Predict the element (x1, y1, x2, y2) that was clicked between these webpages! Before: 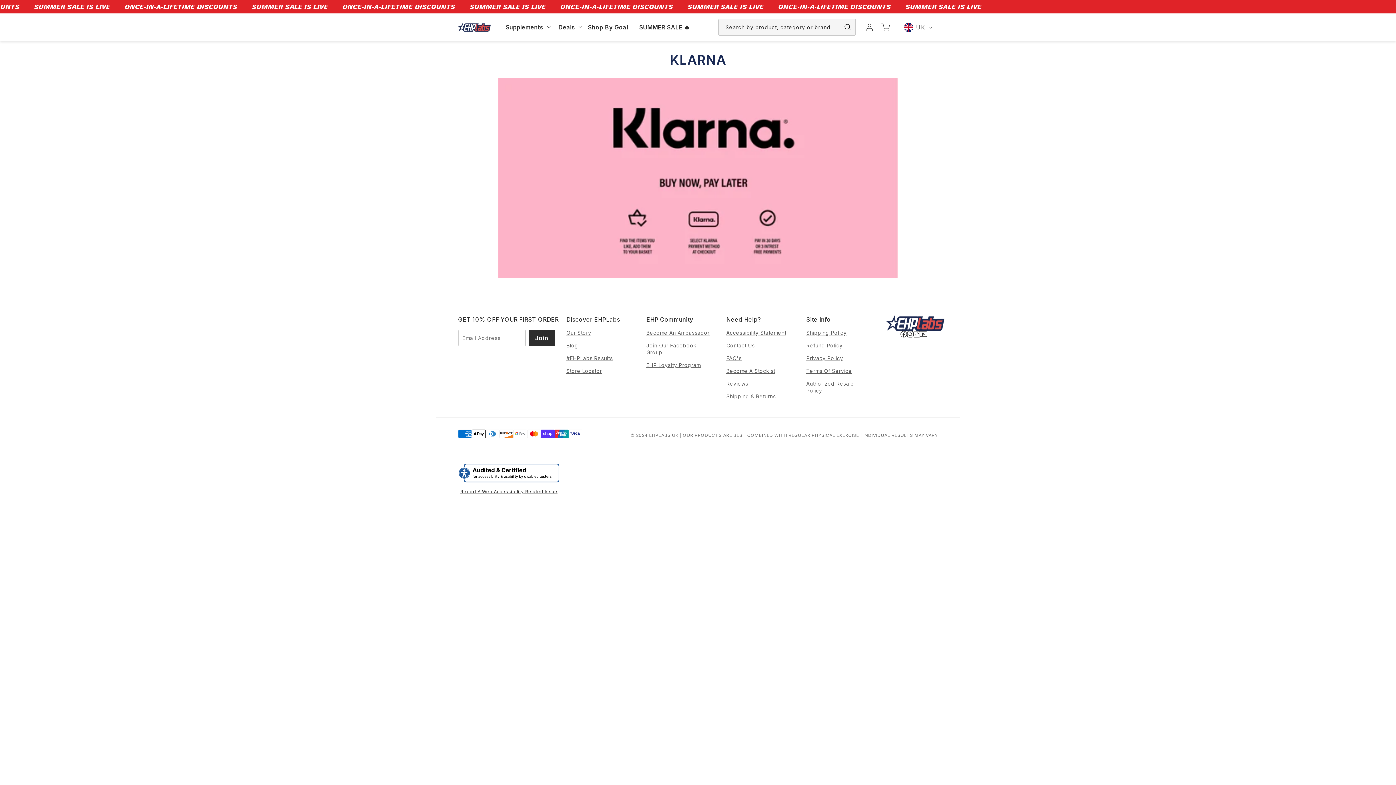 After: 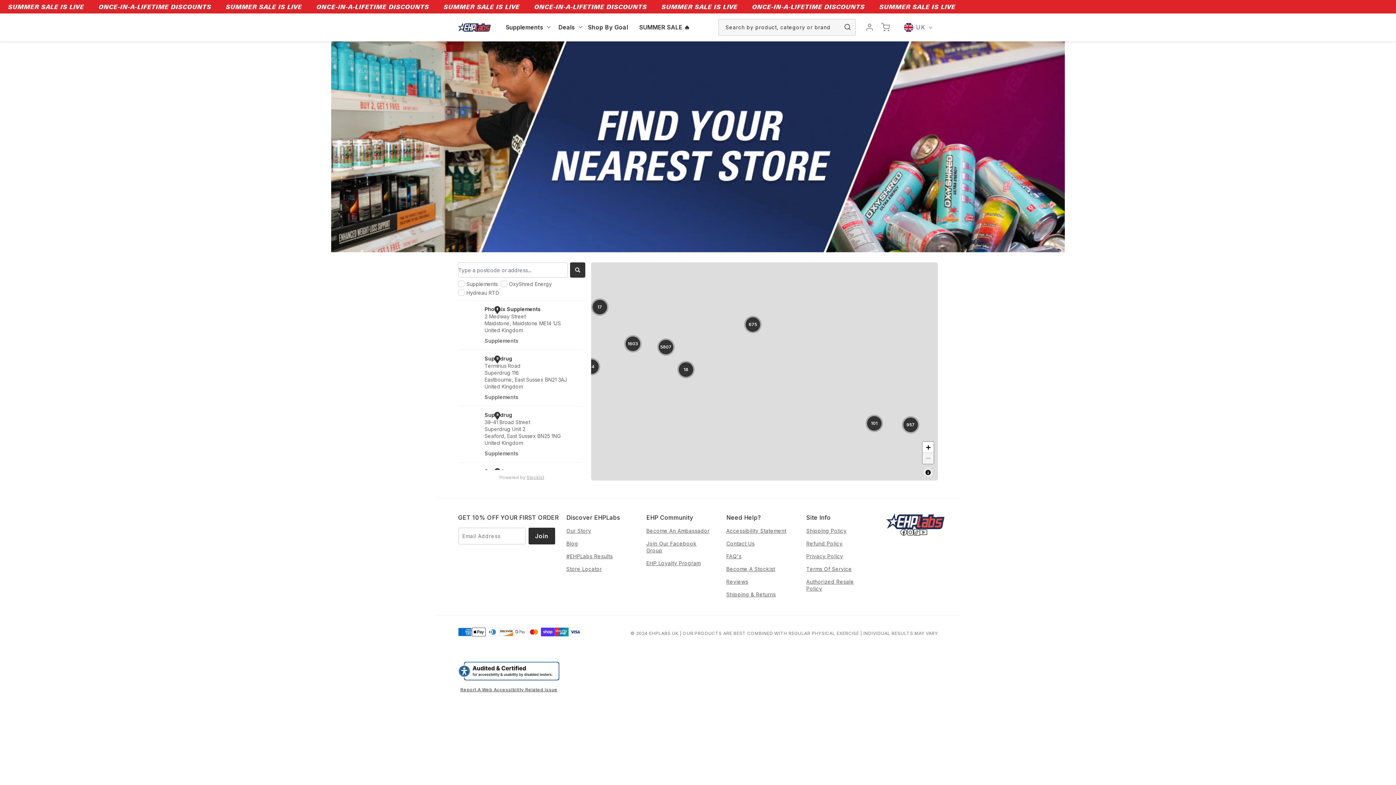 Action: bbox: (566, 364, 630, 377) label: Store Locator